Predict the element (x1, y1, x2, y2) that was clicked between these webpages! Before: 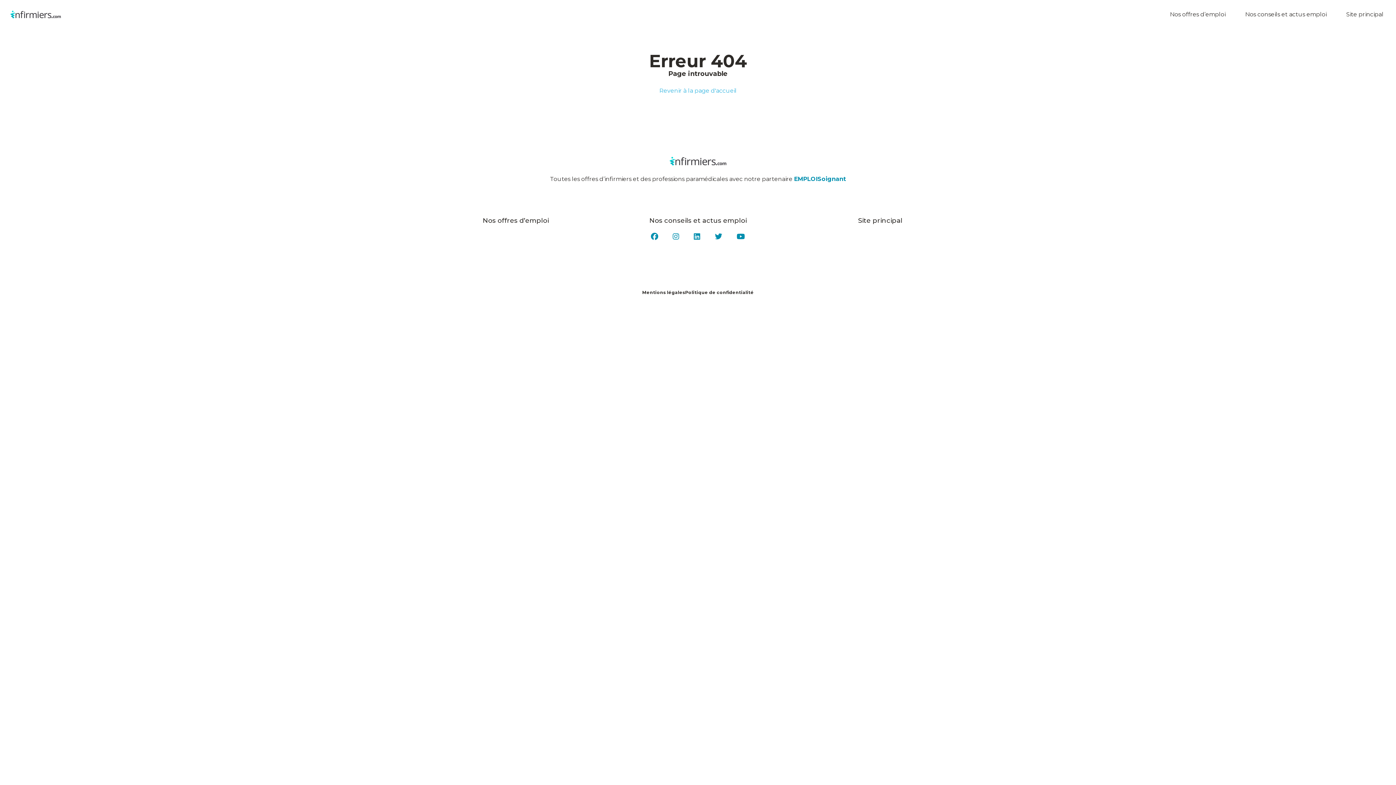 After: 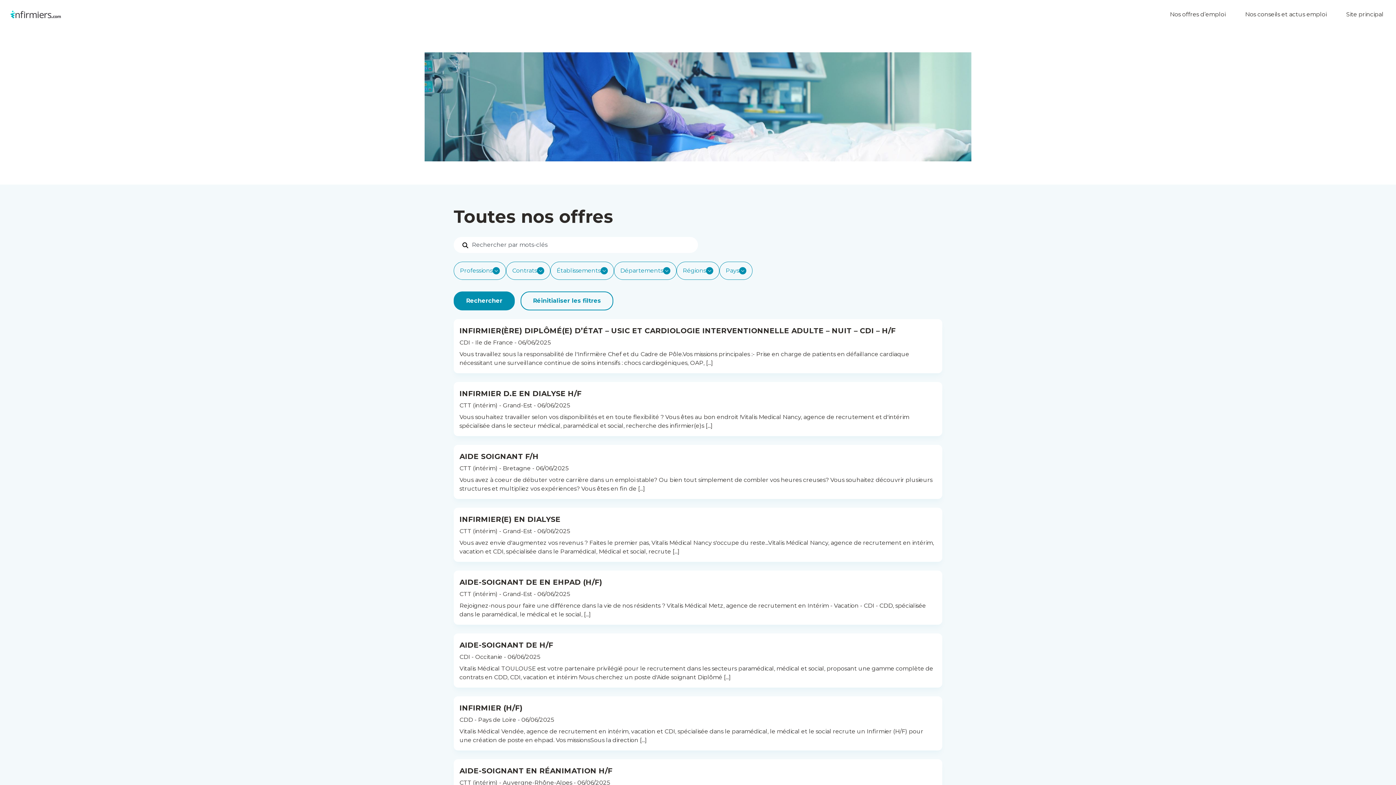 Action: bbox: (0, 10, 71, 17)